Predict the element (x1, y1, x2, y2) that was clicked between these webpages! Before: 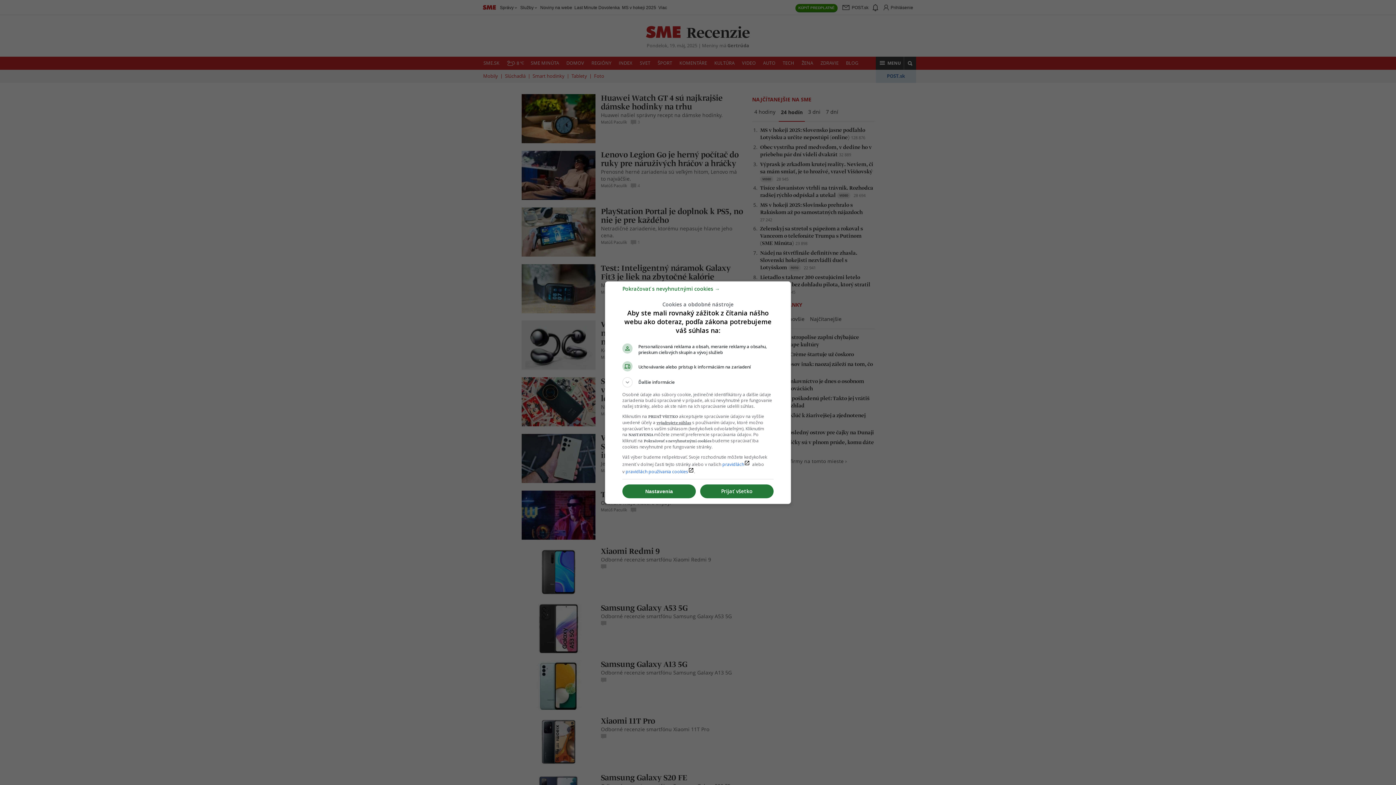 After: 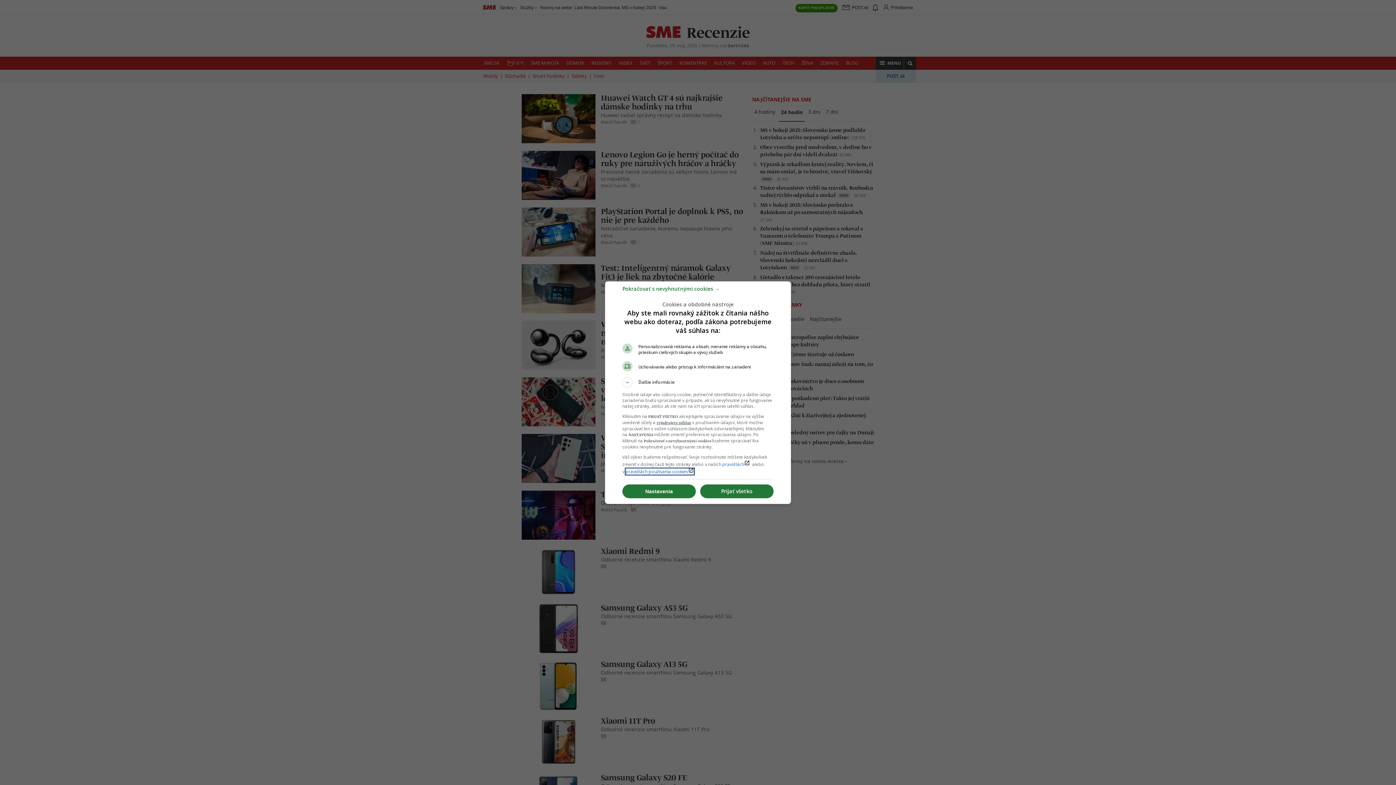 Action: label: pravidlách používania cookieslaunch bbox: (625, 468, 694, 474)